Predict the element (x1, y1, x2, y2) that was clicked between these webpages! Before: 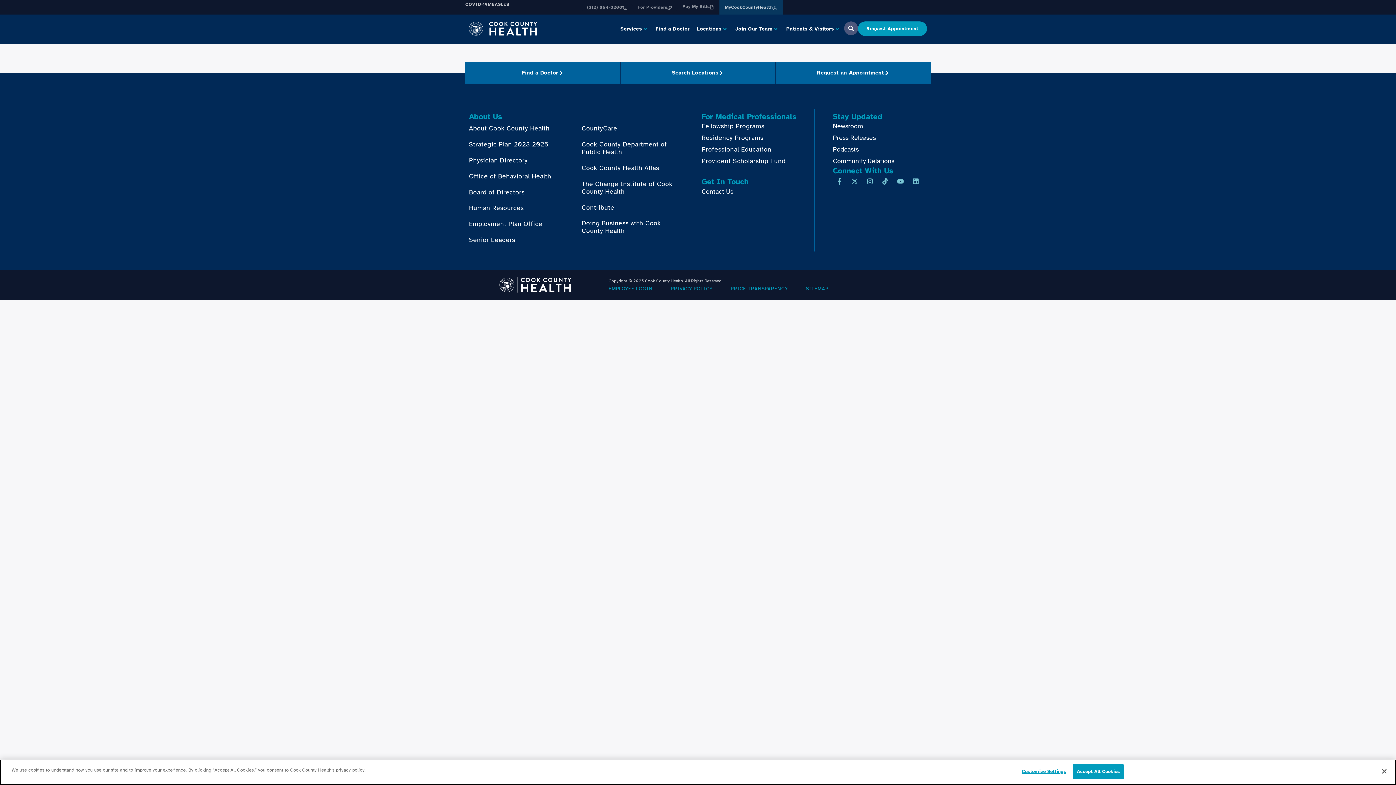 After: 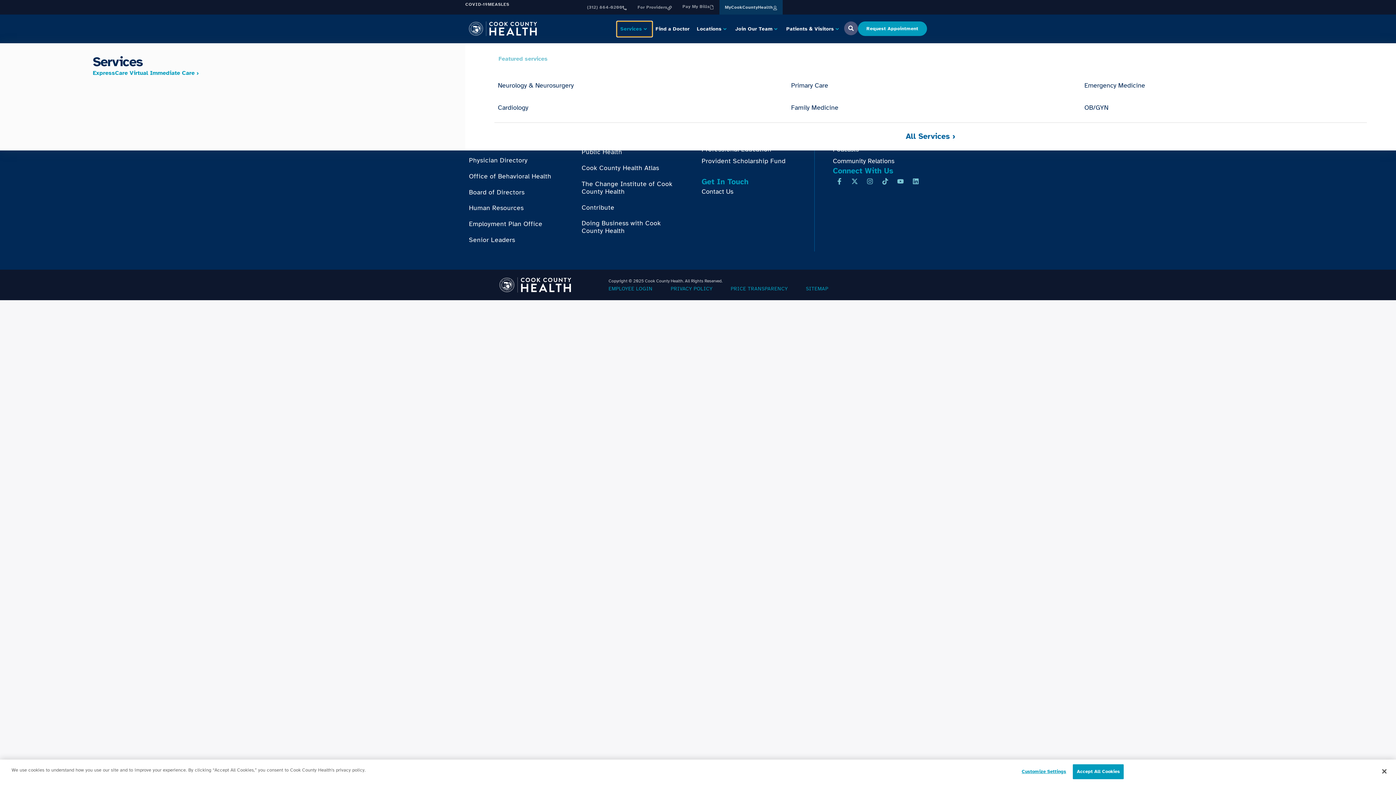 Action: bbox: (642, 25, 648, 32) label: dropdown menu